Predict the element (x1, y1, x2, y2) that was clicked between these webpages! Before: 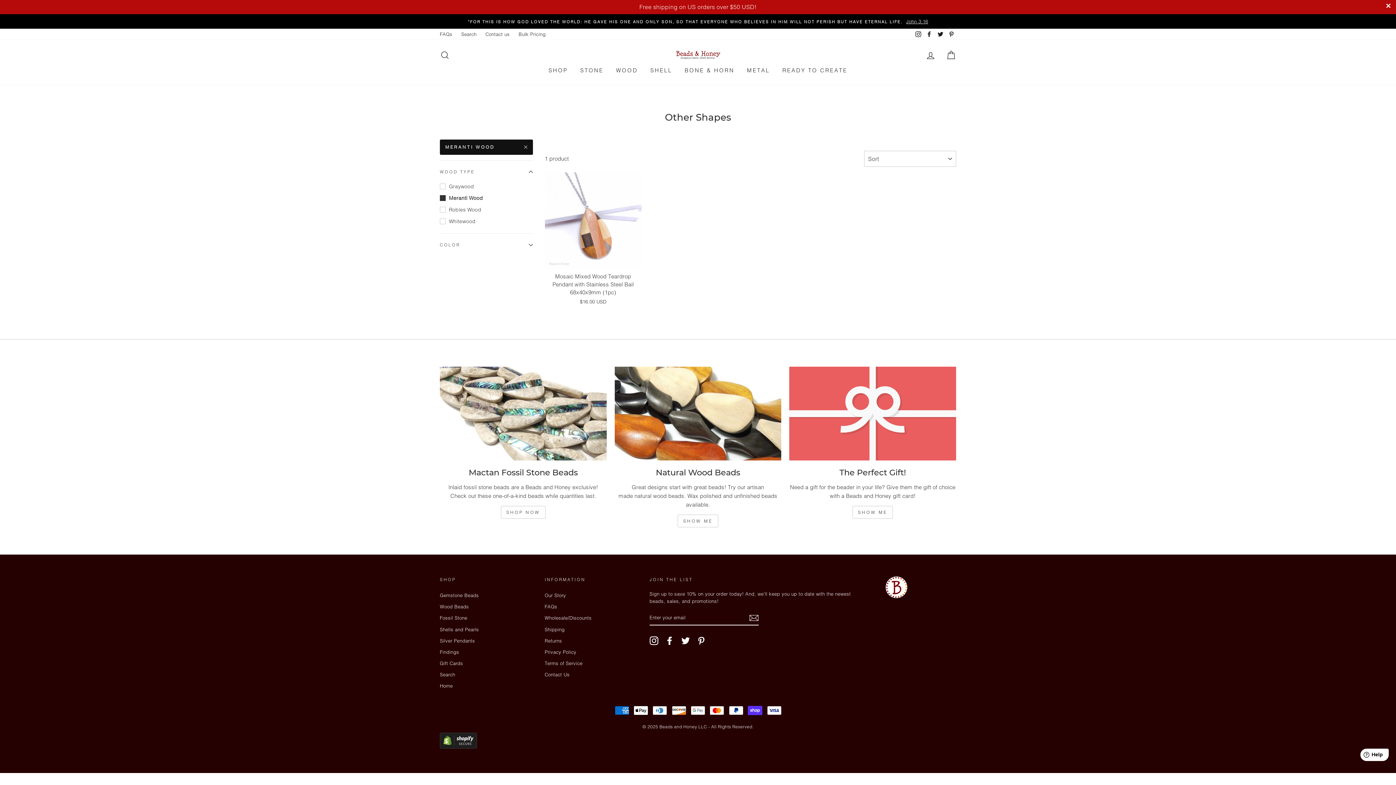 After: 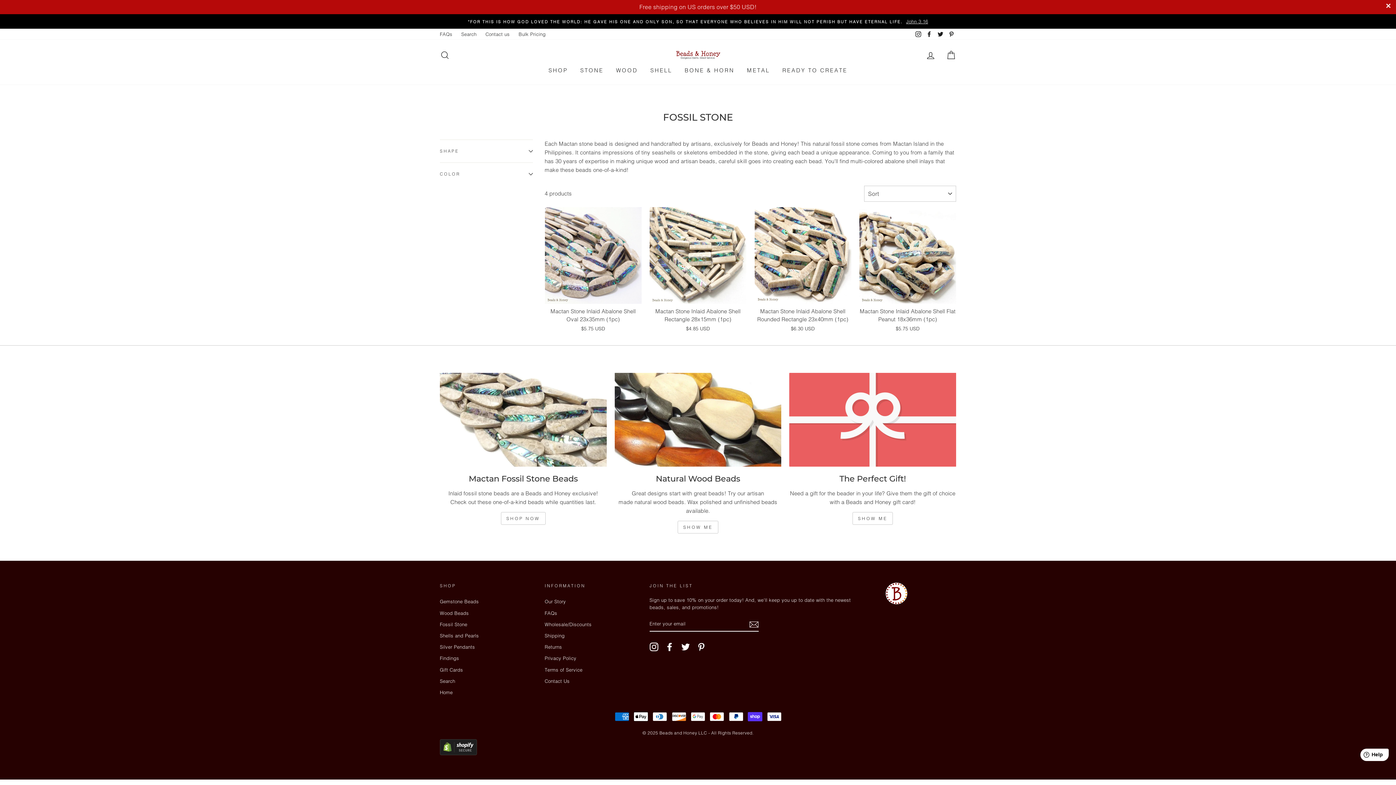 Action: label: Fossil Stone bbox: (440, 613, 467, 623)